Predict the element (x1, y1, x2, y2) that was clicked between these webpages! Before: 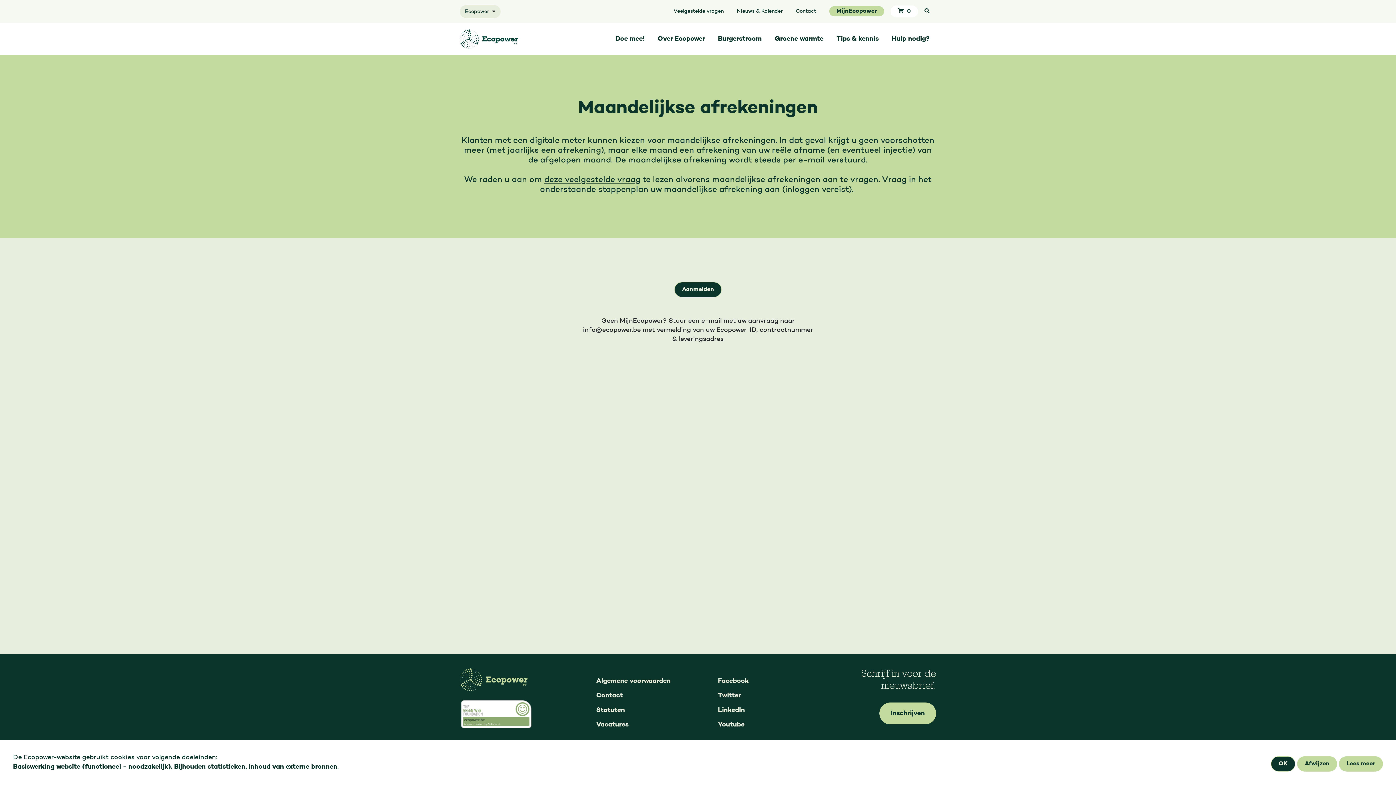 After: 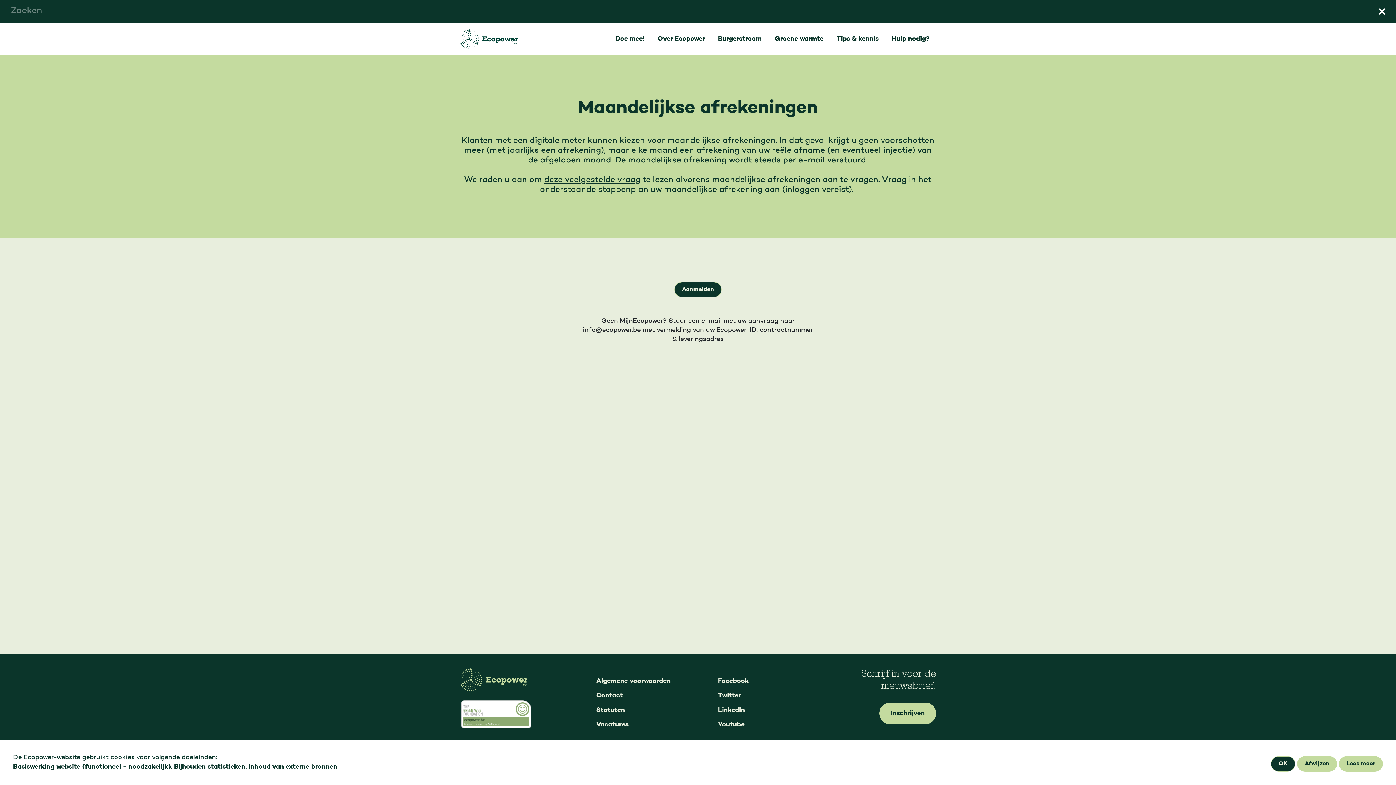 Action: bbox: (924, 7, 929, 15)